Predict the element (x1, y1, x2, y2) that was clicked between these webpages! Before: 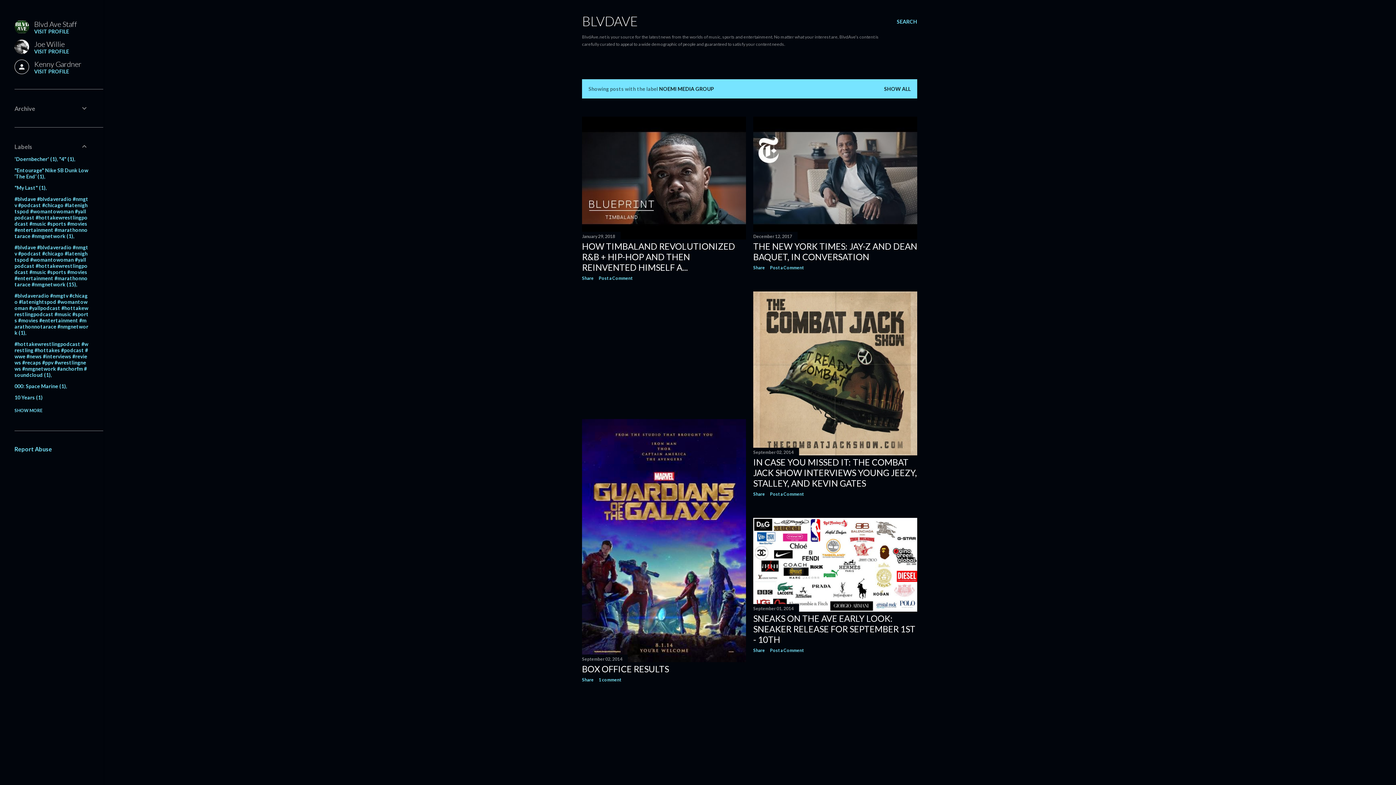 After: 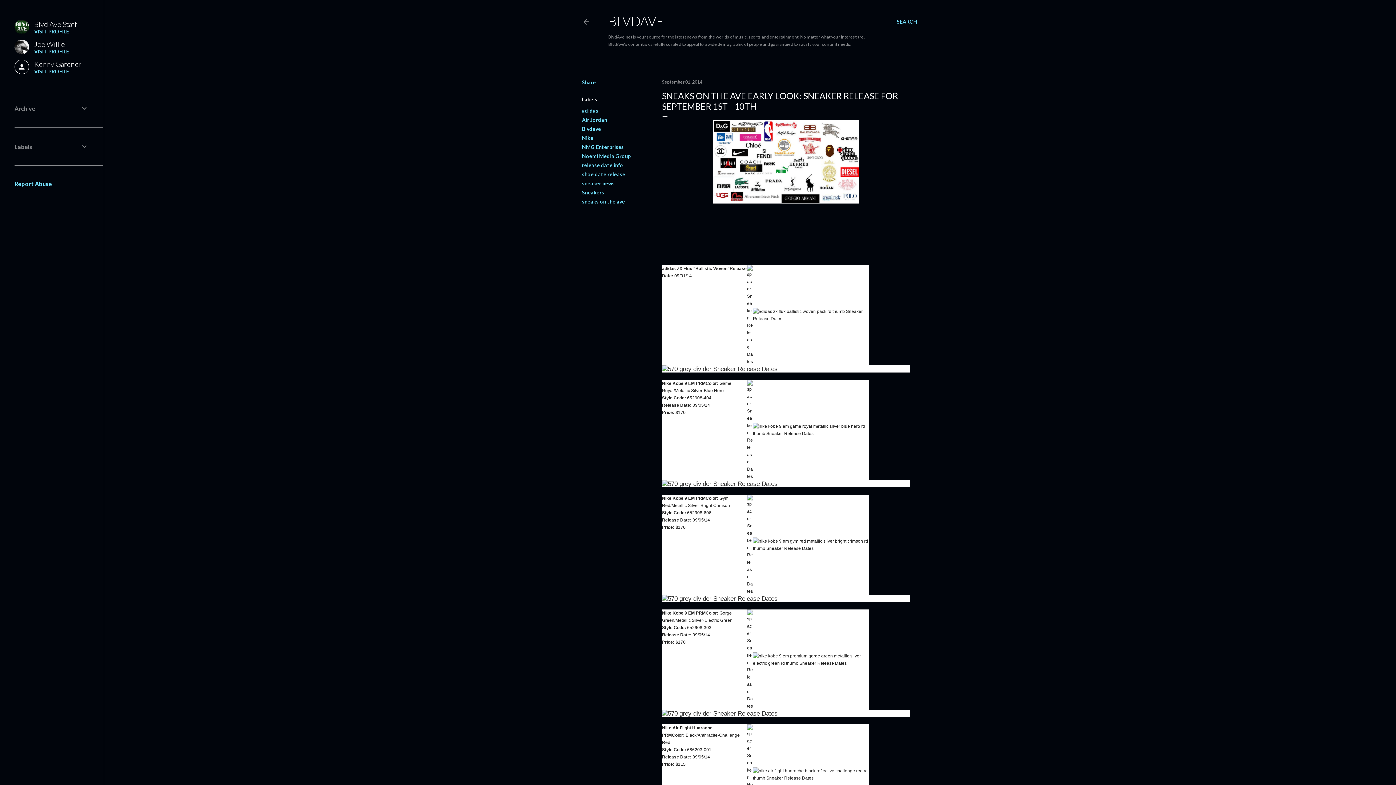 Action: bbox: (753, 606, 793, 611) label: September 01, 2014